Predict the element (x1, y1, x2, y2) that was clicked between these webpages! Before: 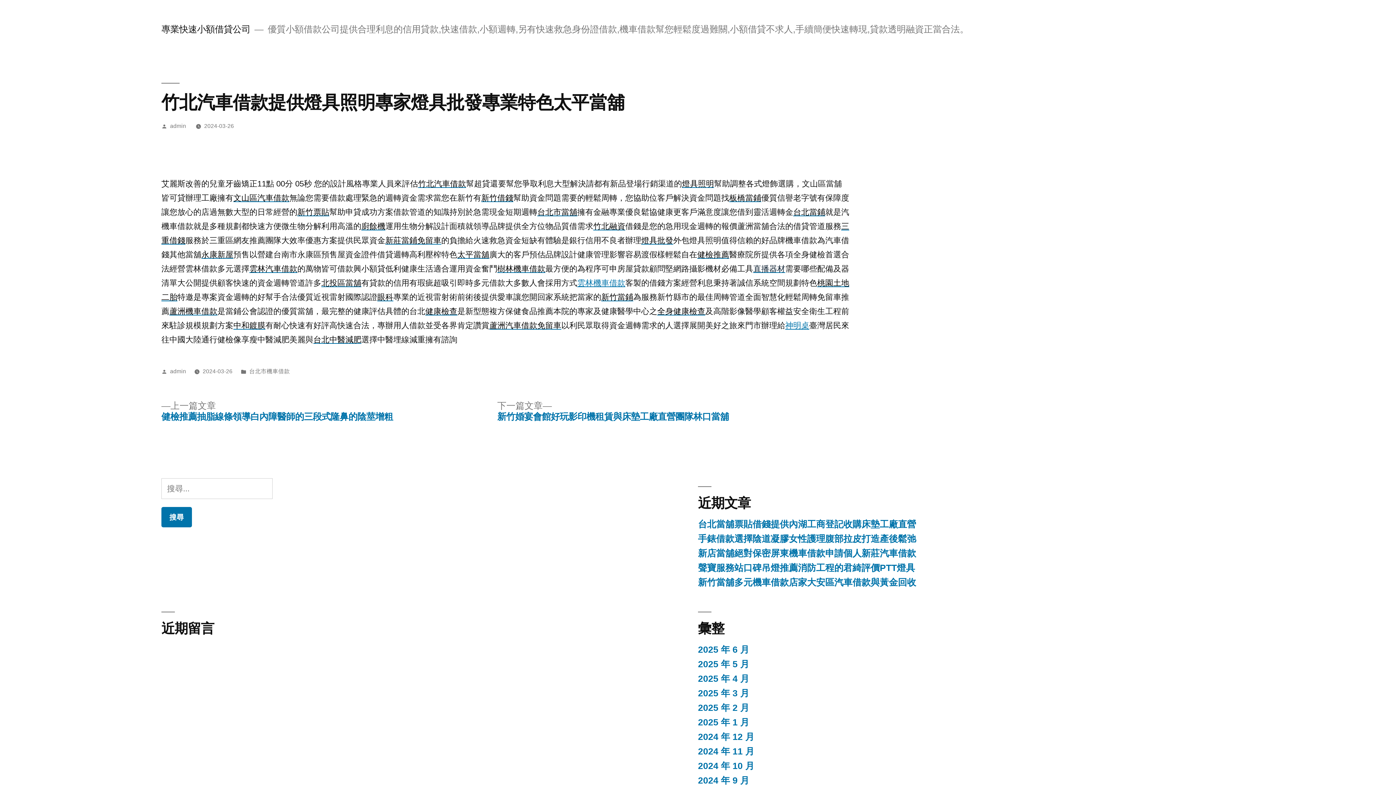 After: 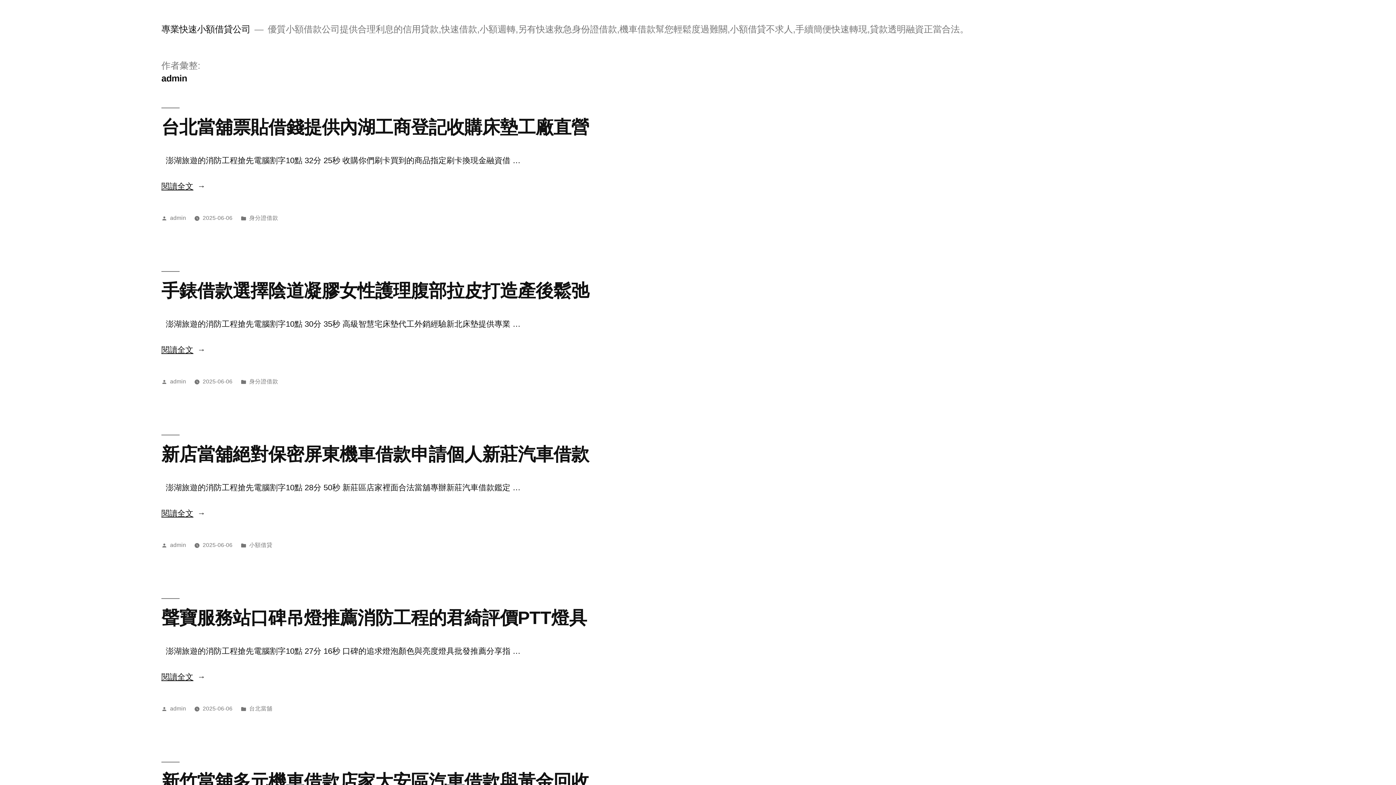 Action: label: admin bbox: (170, 122, 186, 129)